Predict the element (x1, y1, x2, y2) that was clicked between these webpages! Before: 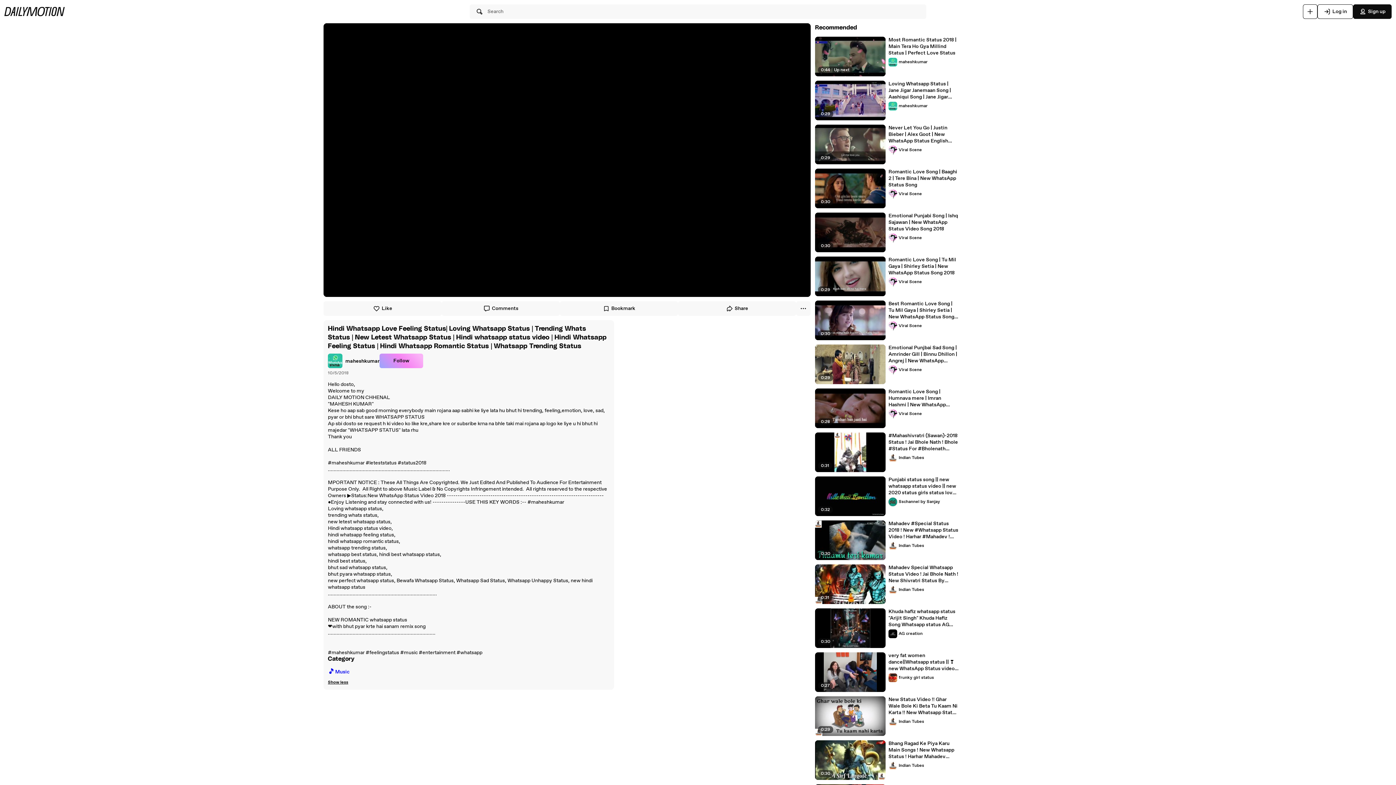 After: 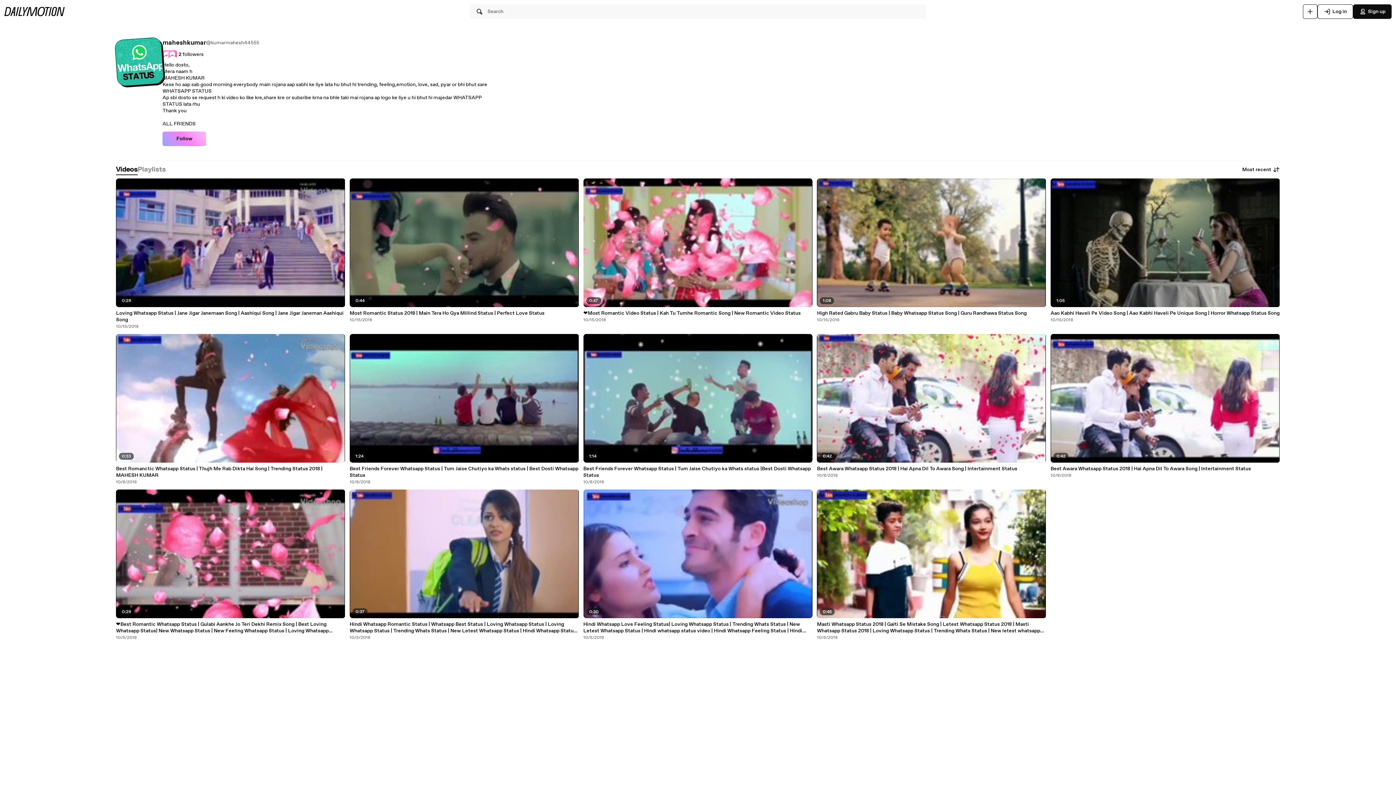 Action: label: maheshkumar bbox: (888, 101, 928, 110)